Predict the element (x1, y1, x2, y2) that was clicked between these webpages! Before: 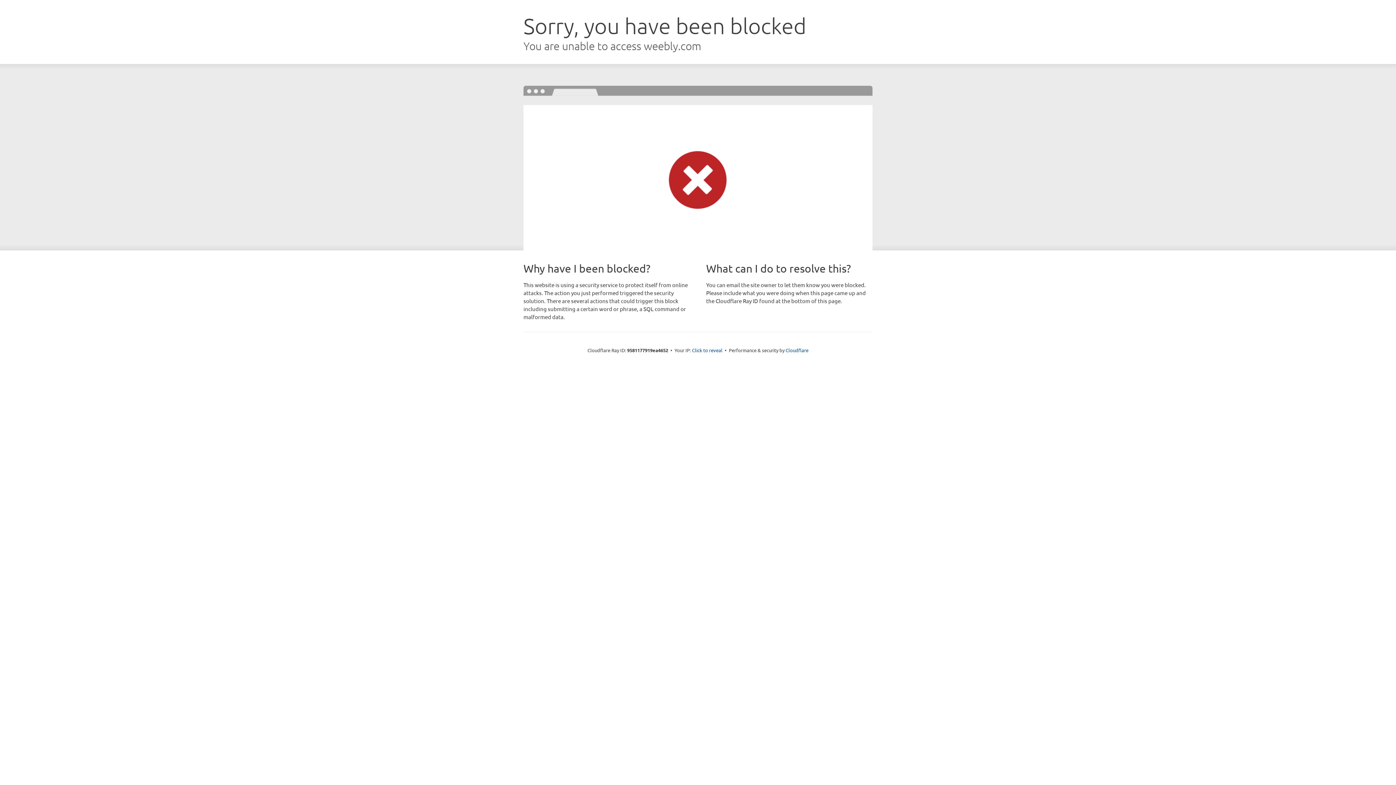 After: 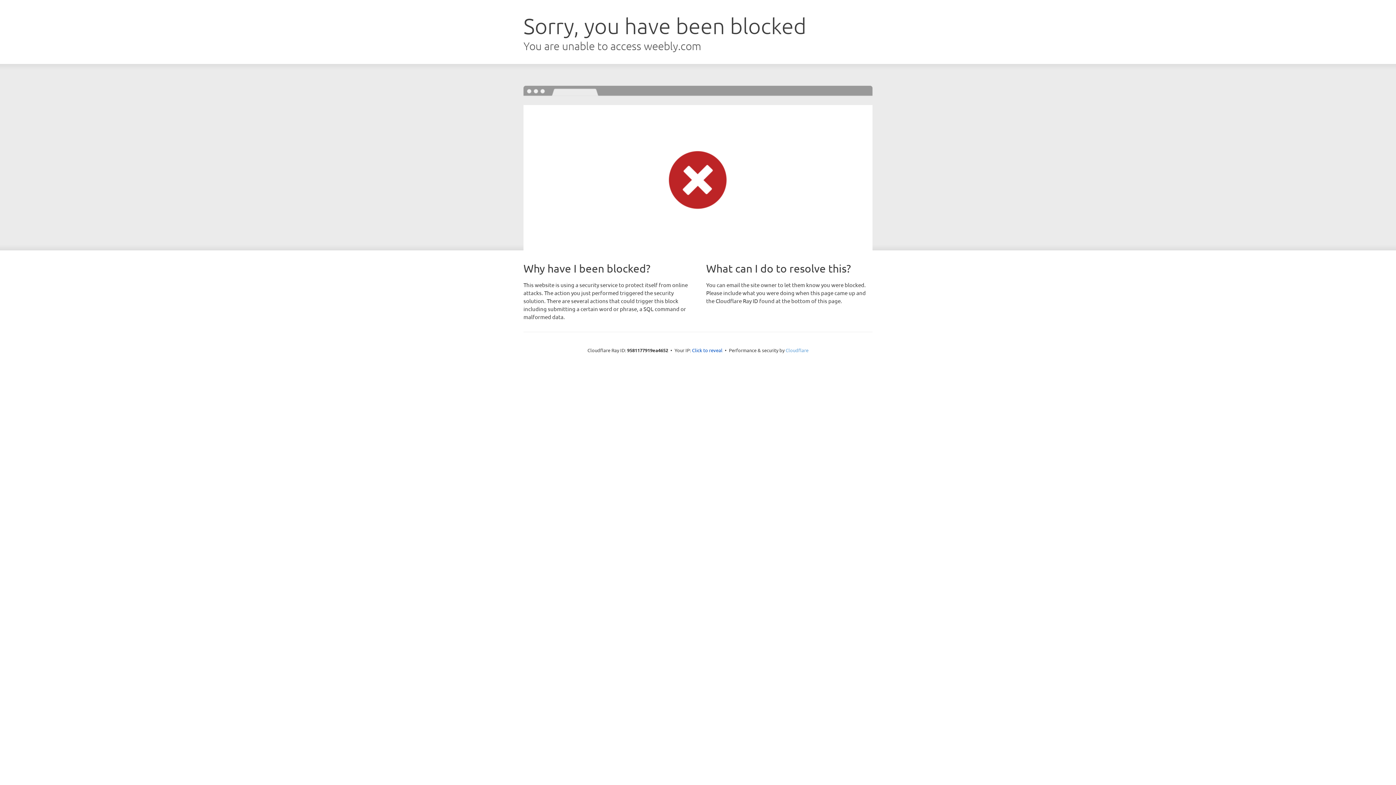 Action: label: Cloudflare bbox: (785, 347, 808, 353)